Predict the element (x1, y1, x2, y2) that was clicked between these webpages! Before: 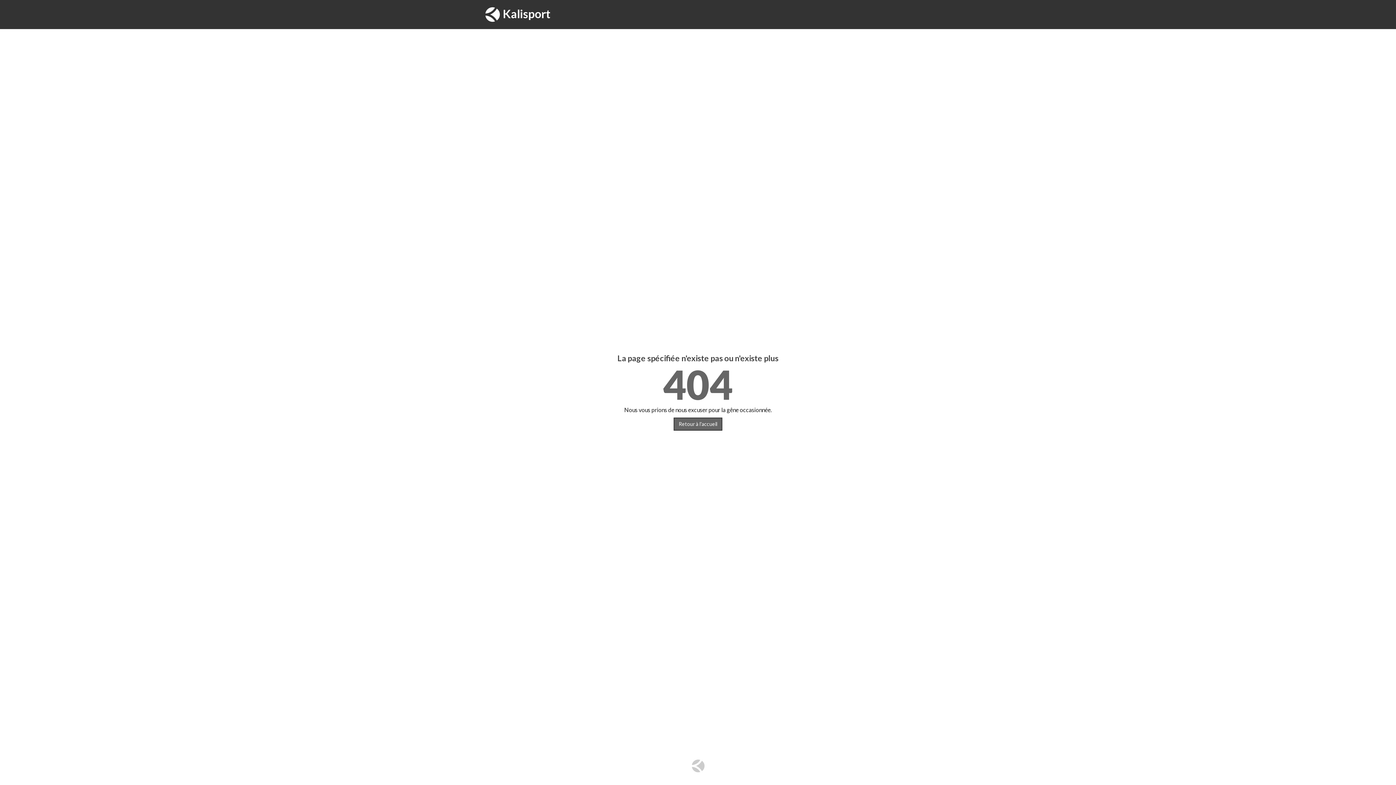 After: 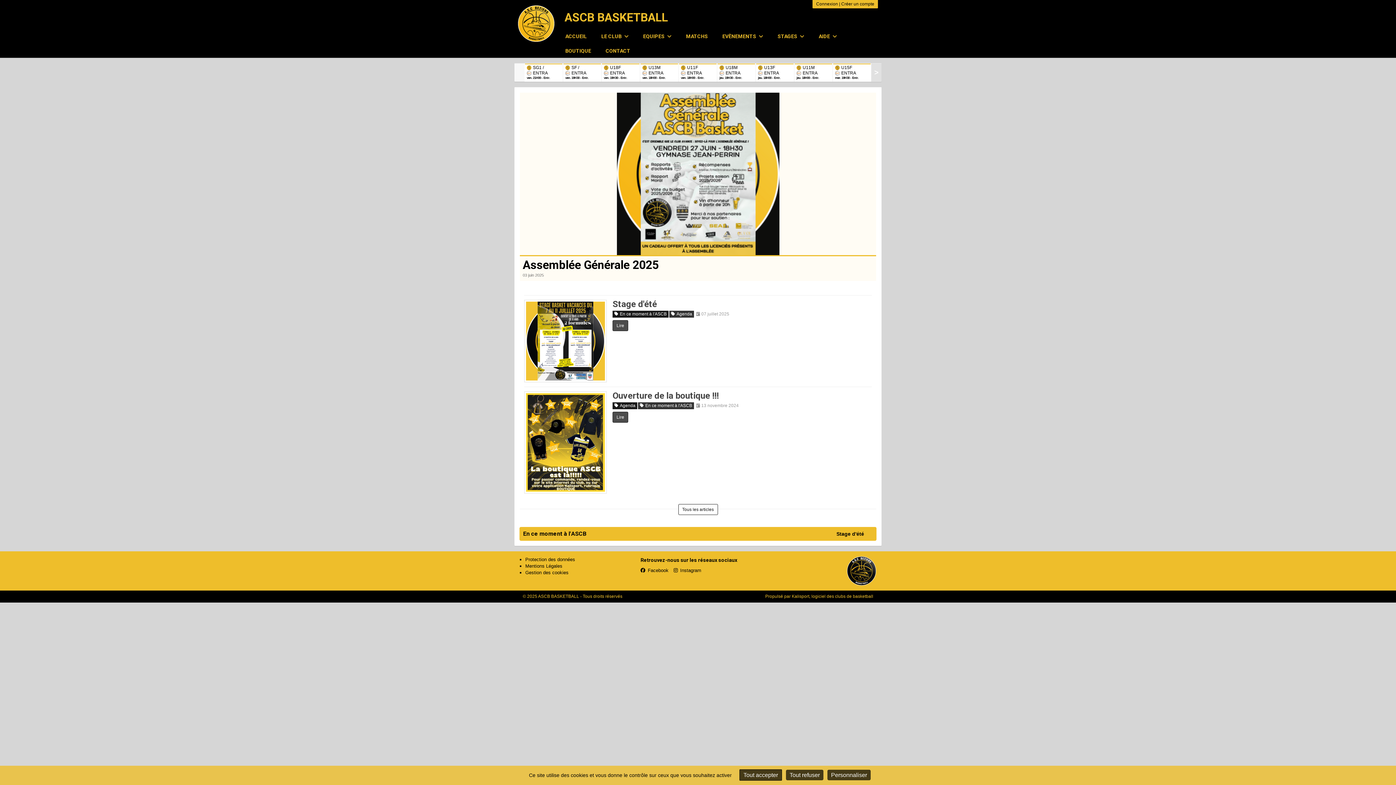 Action: bbox: (673, 417, 722, 430) label: Retour à l'accueil